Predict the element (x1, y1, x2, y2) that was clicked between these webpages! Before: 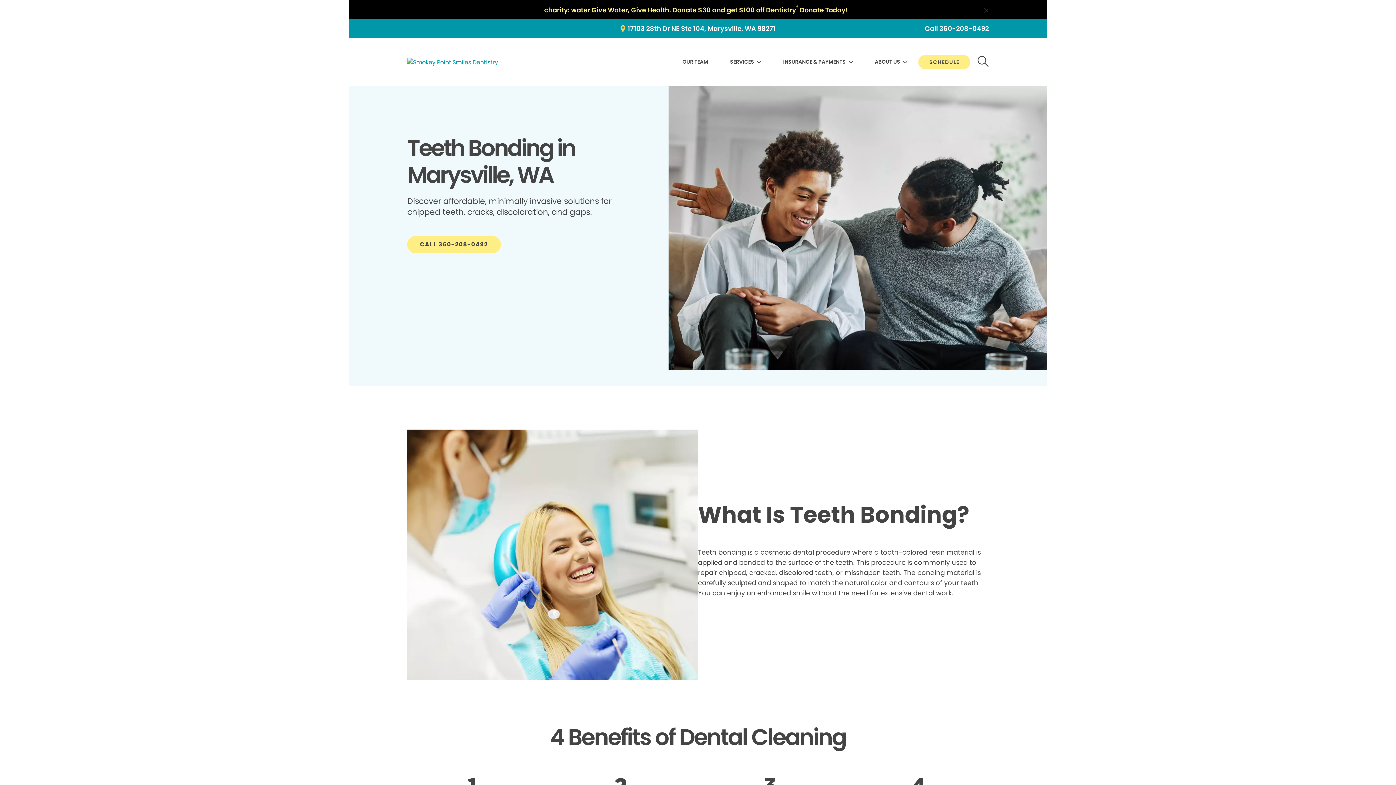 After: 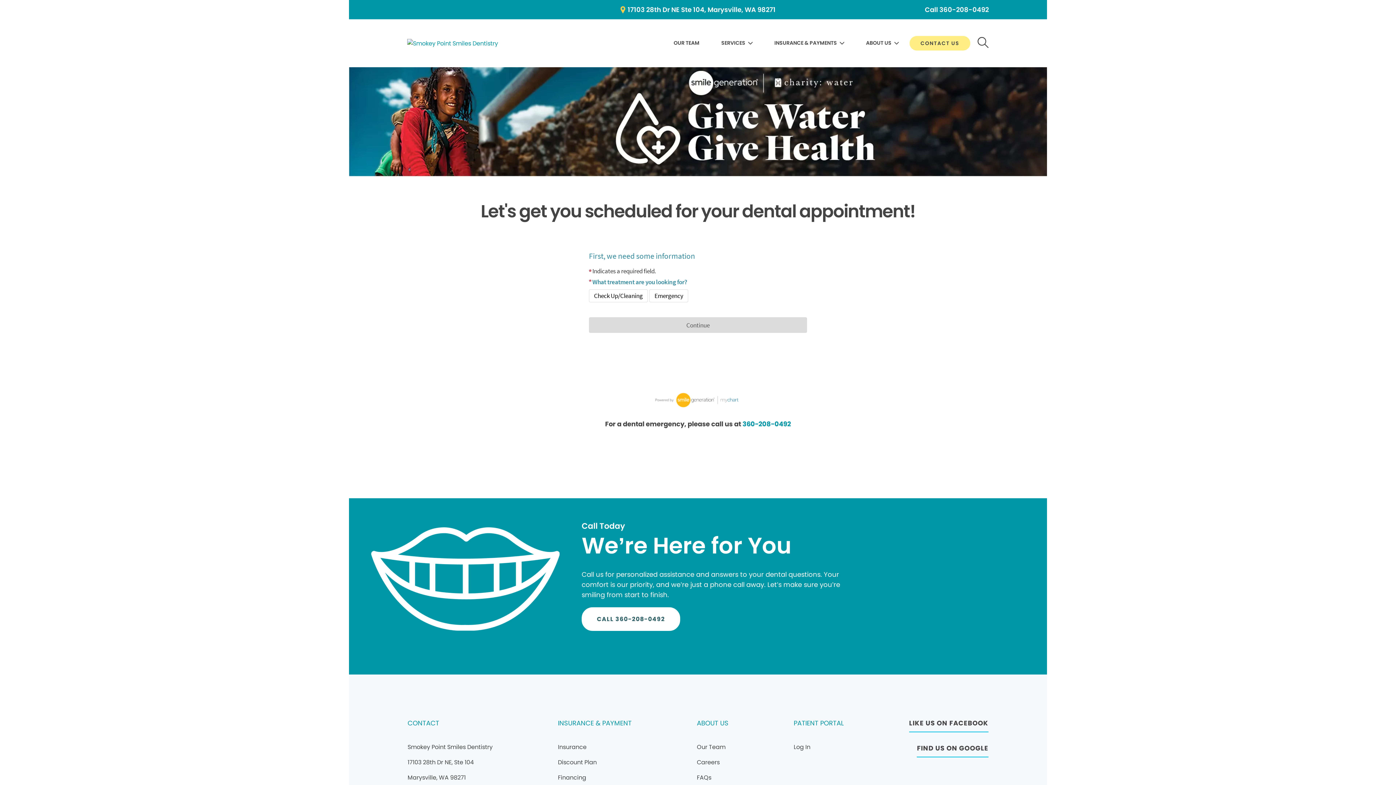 Action: bbox: (918, 54, 970, 69) label: SCHEDULE